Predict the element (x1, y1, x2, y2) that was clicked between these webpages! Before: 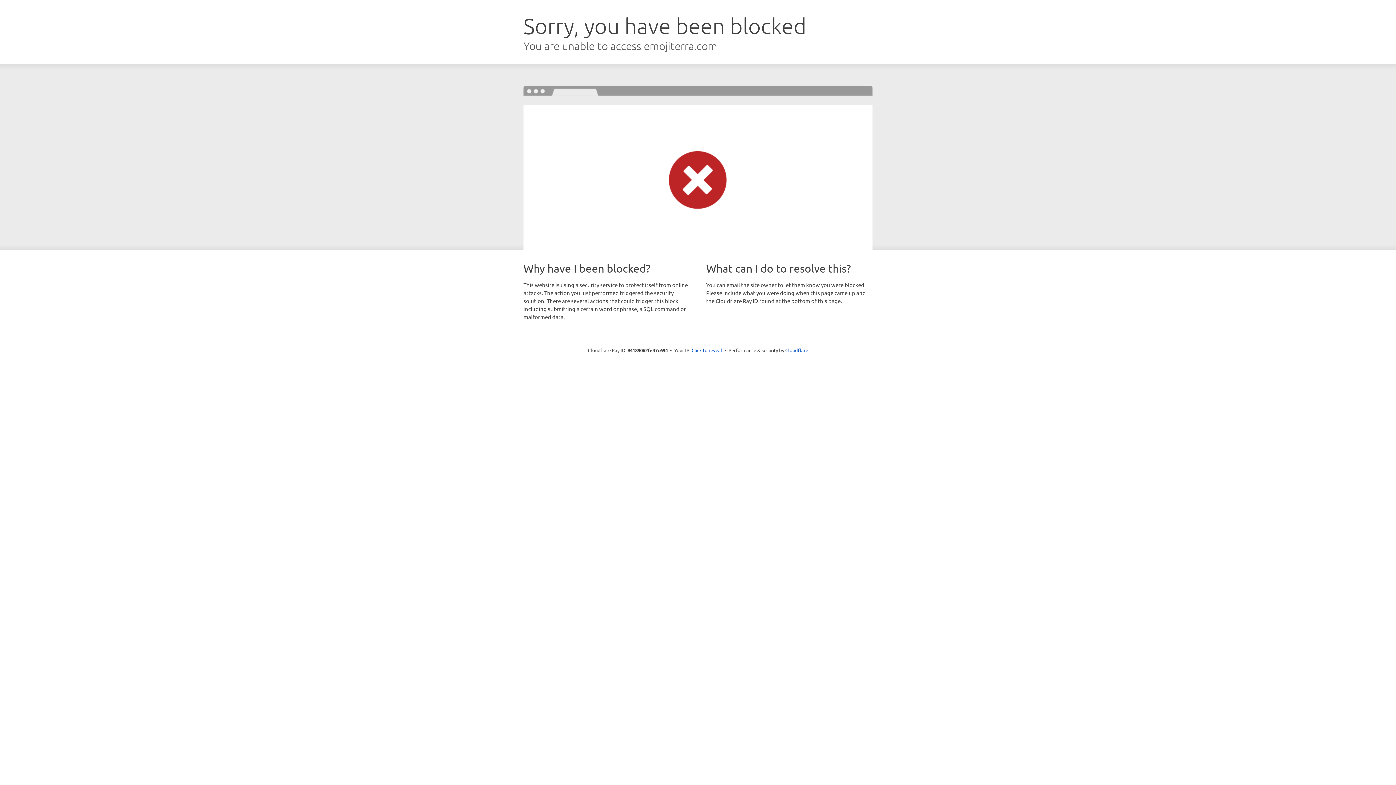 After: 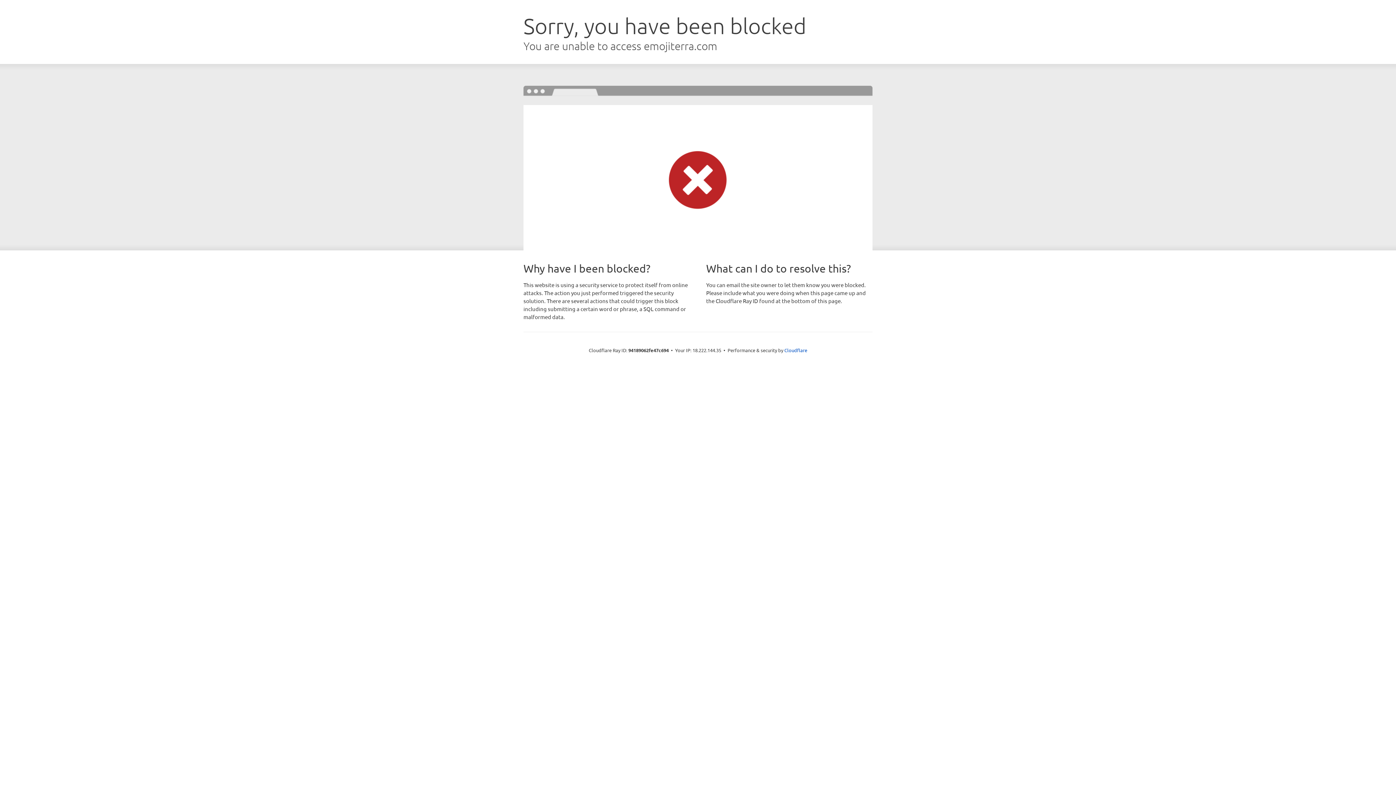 Action: bbox: (691, 346, 722, 353) label: Click to reveal